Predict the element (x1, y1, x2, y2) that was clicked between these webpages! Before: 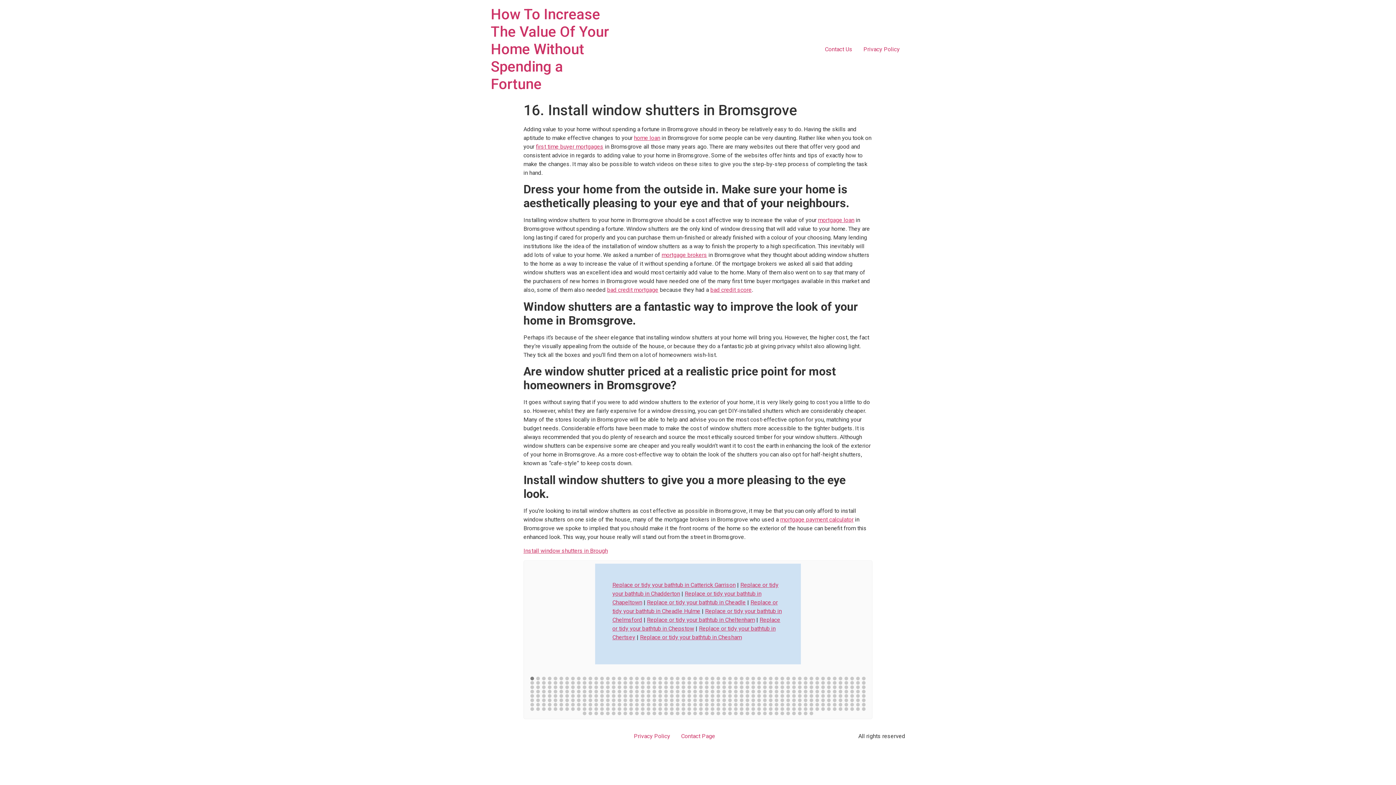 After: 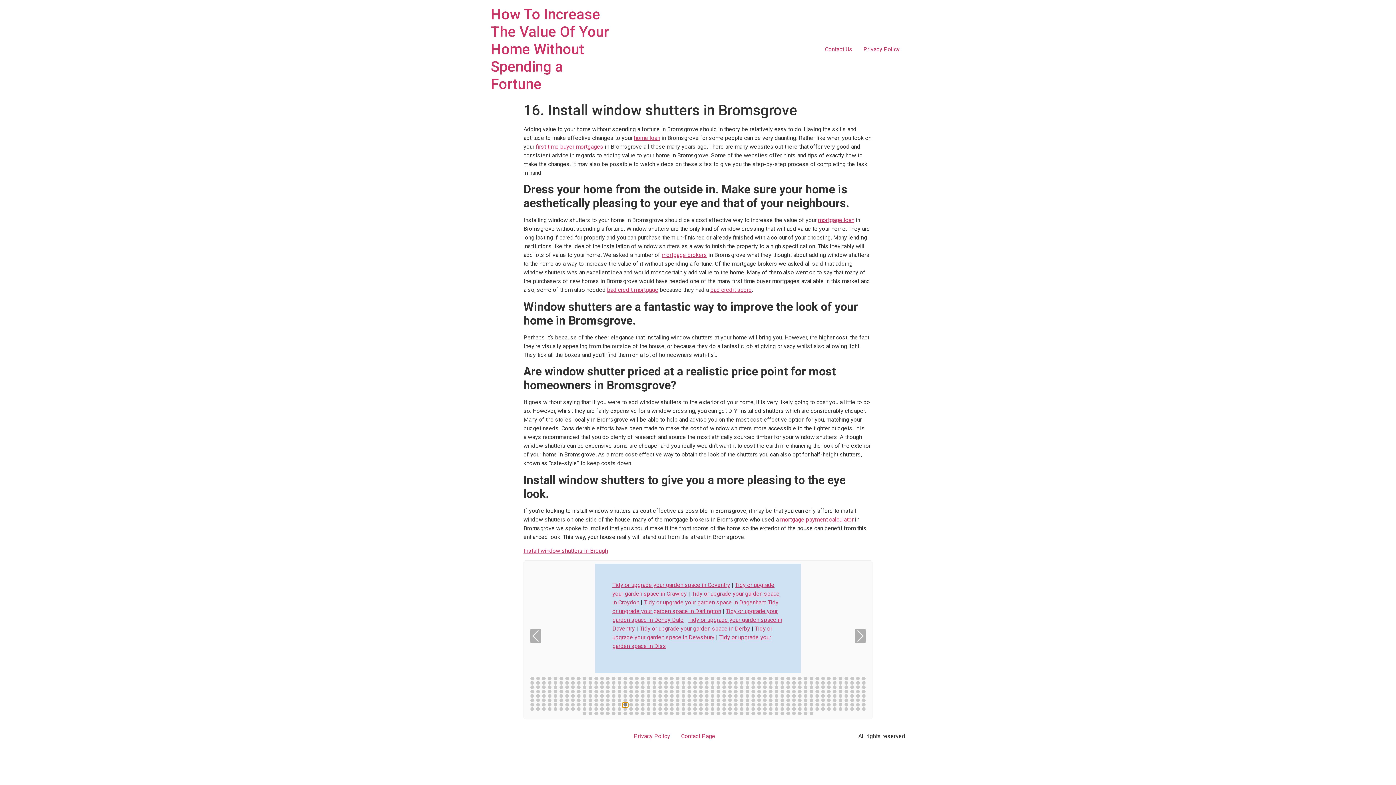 Action: bbox: (622, 703, 628, 707)